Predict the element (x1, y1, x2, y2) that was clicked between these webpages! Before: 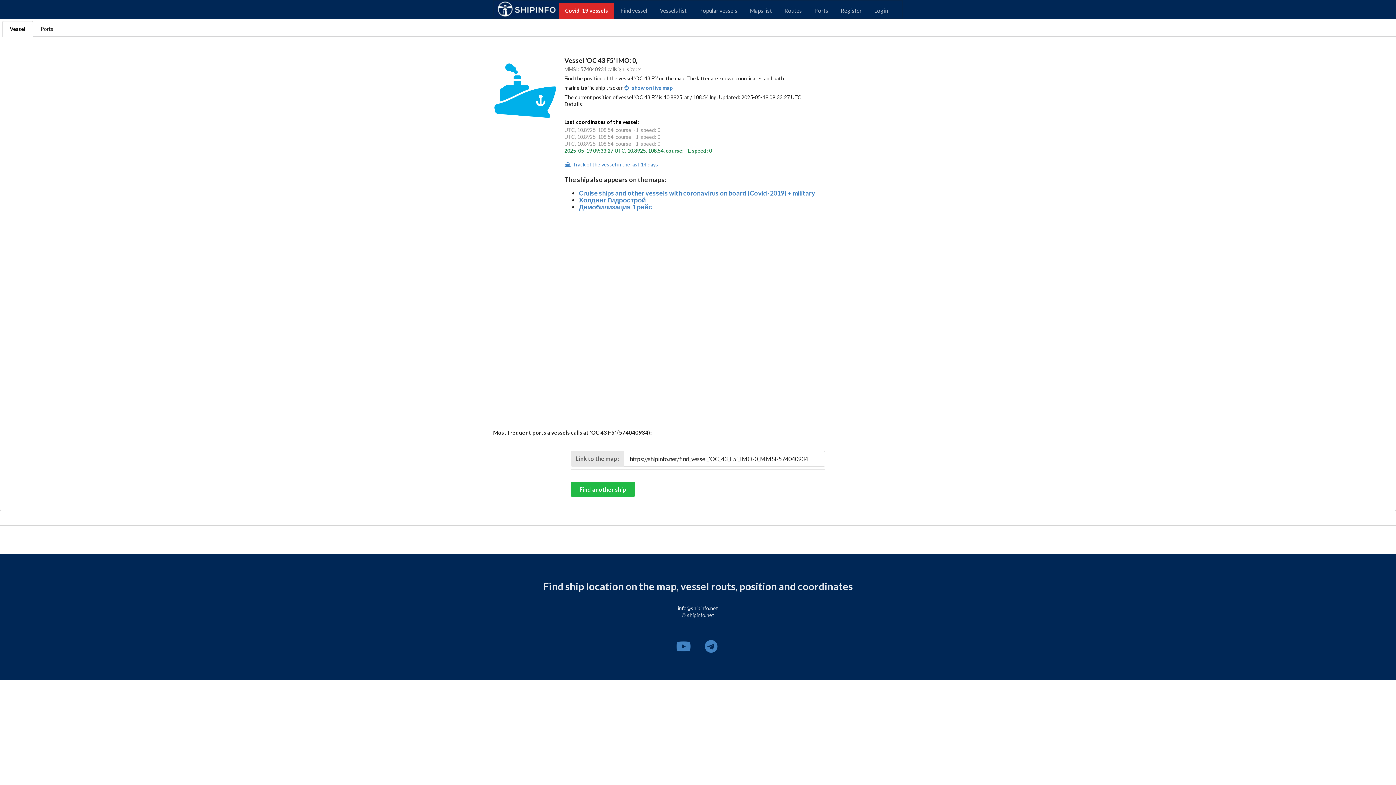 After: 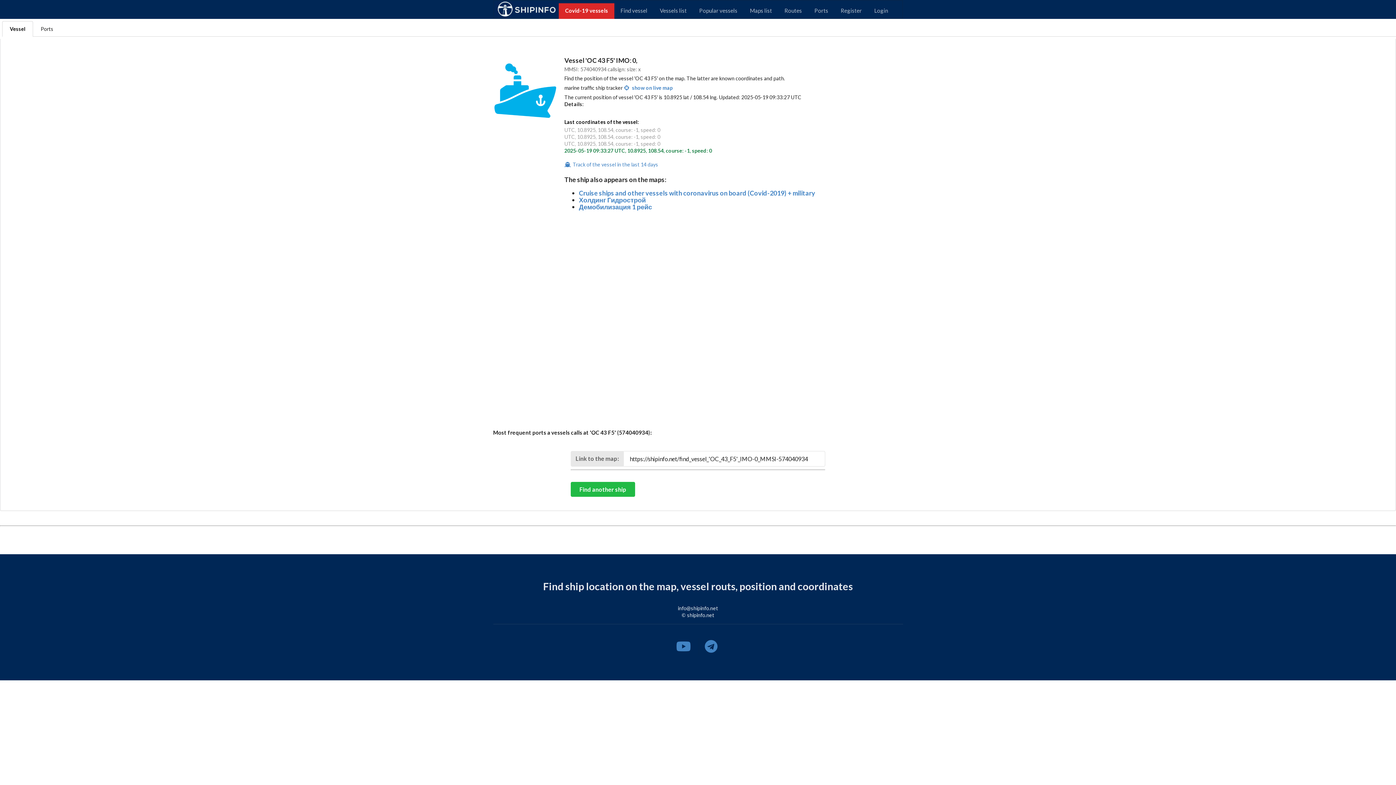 Action: label: Vessel bbox: (2, 21, 33, 36)